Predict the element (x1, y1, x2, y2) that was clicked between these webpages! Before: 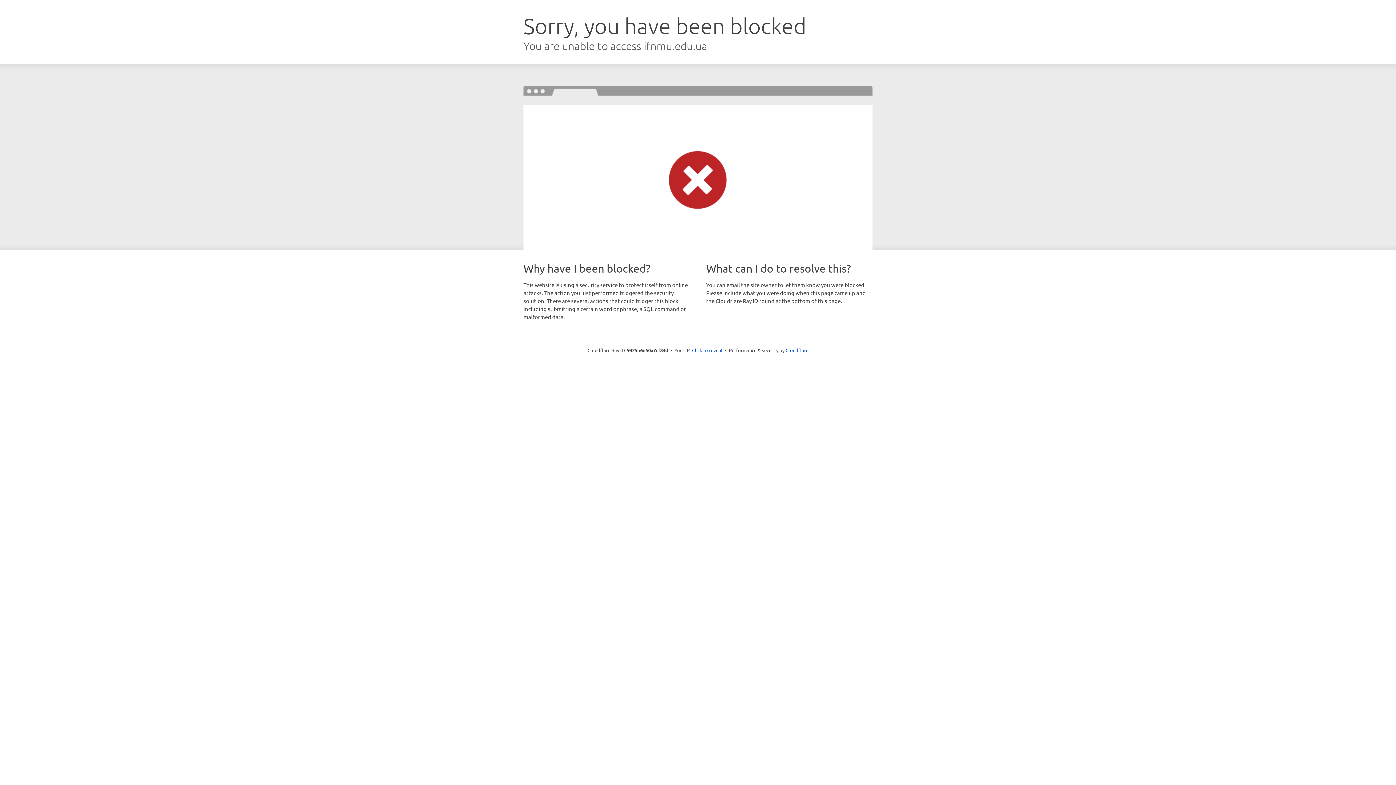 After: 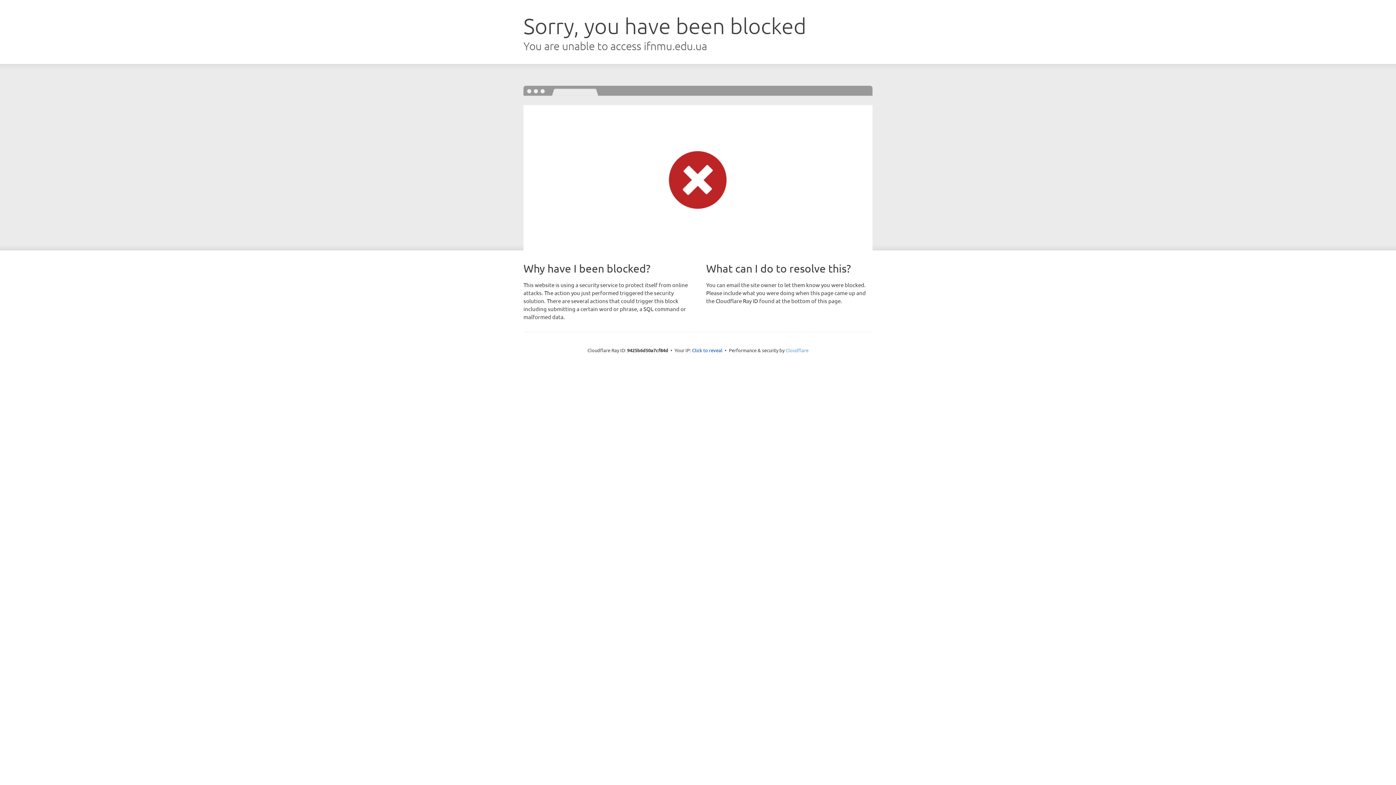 Action: label: Cloudflare bbox: (785, 347, 808, 353)